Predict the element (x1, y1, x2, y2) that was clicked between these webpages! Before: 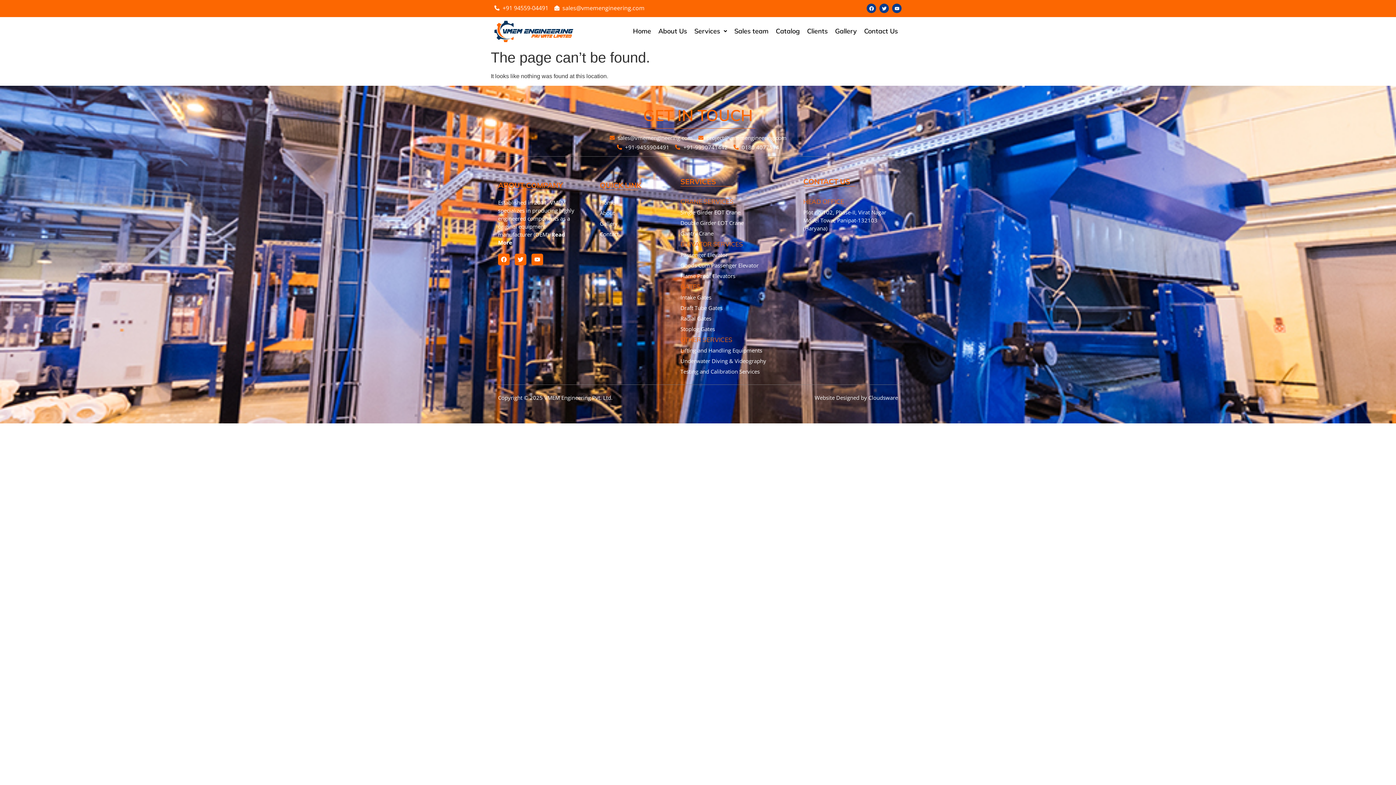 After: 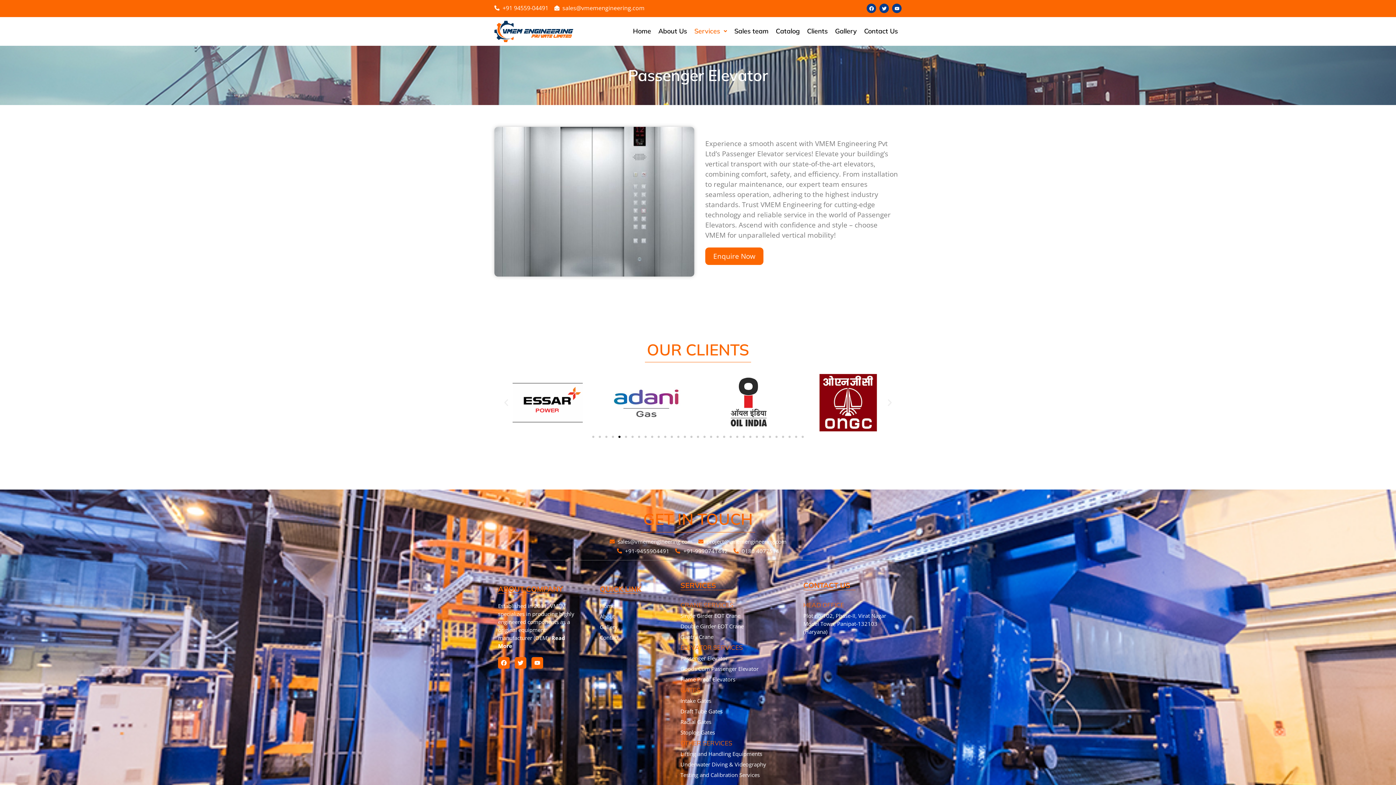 Action: label: Passenger Elevator bbox: (680, 250, 796, 258)